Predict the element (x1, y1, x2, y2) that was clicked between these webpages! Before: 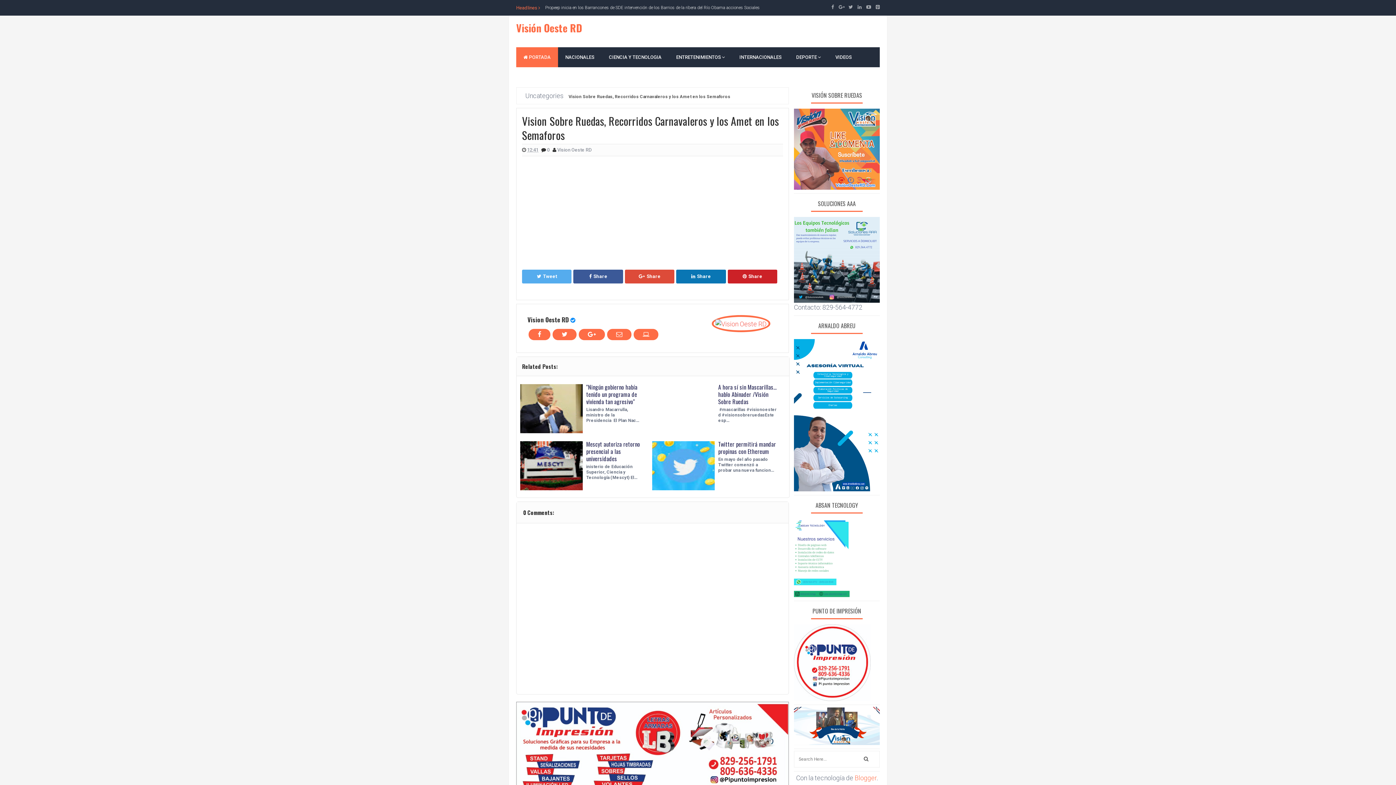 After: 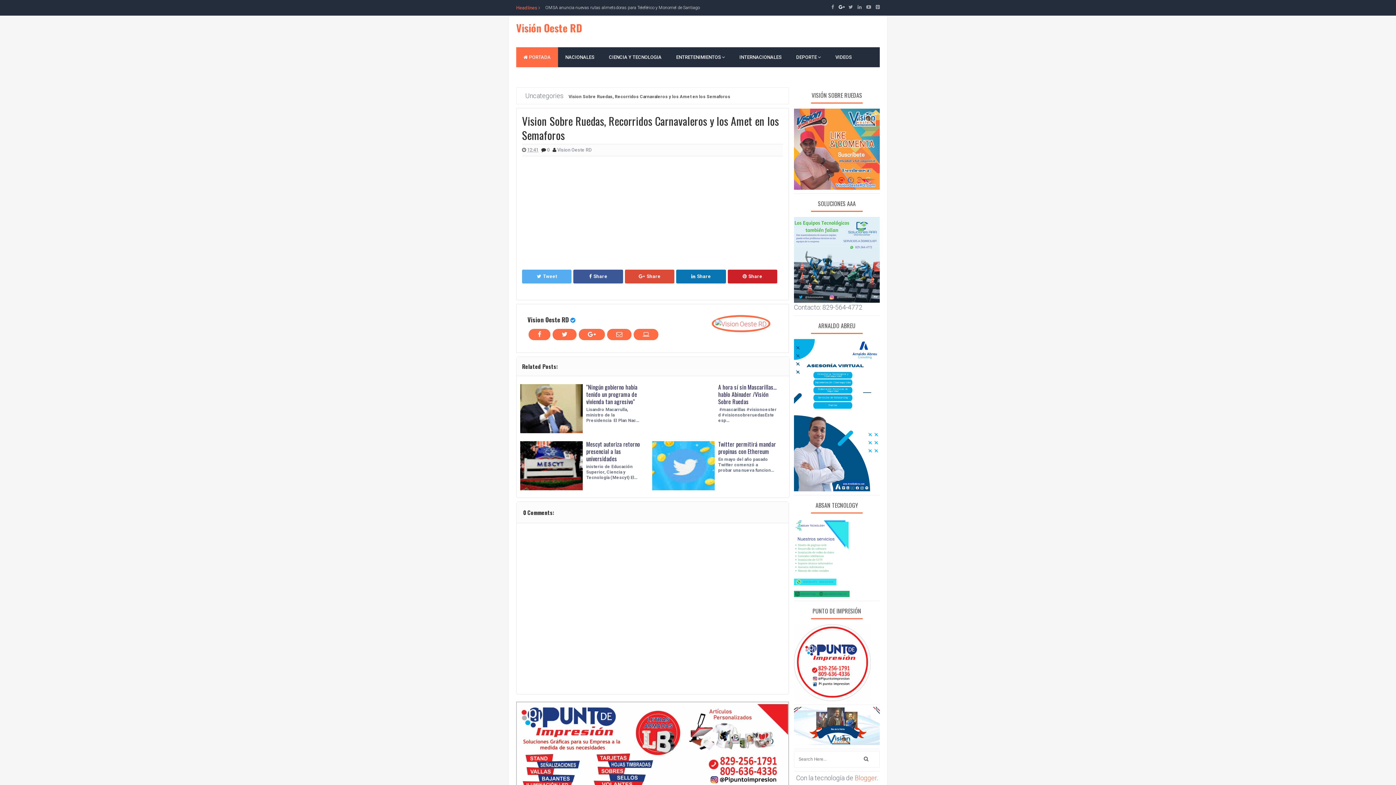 Action: bbox: (838, 2, 845, 10)